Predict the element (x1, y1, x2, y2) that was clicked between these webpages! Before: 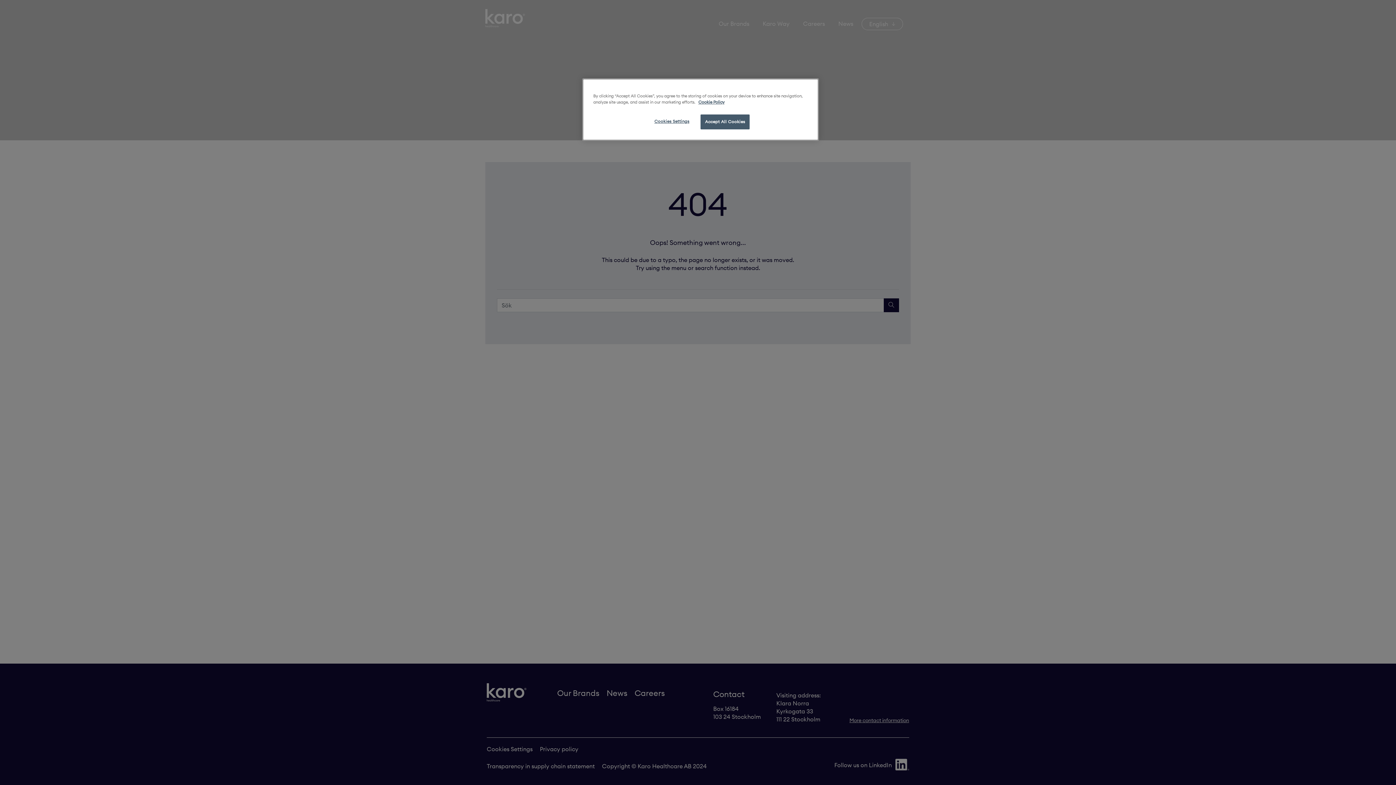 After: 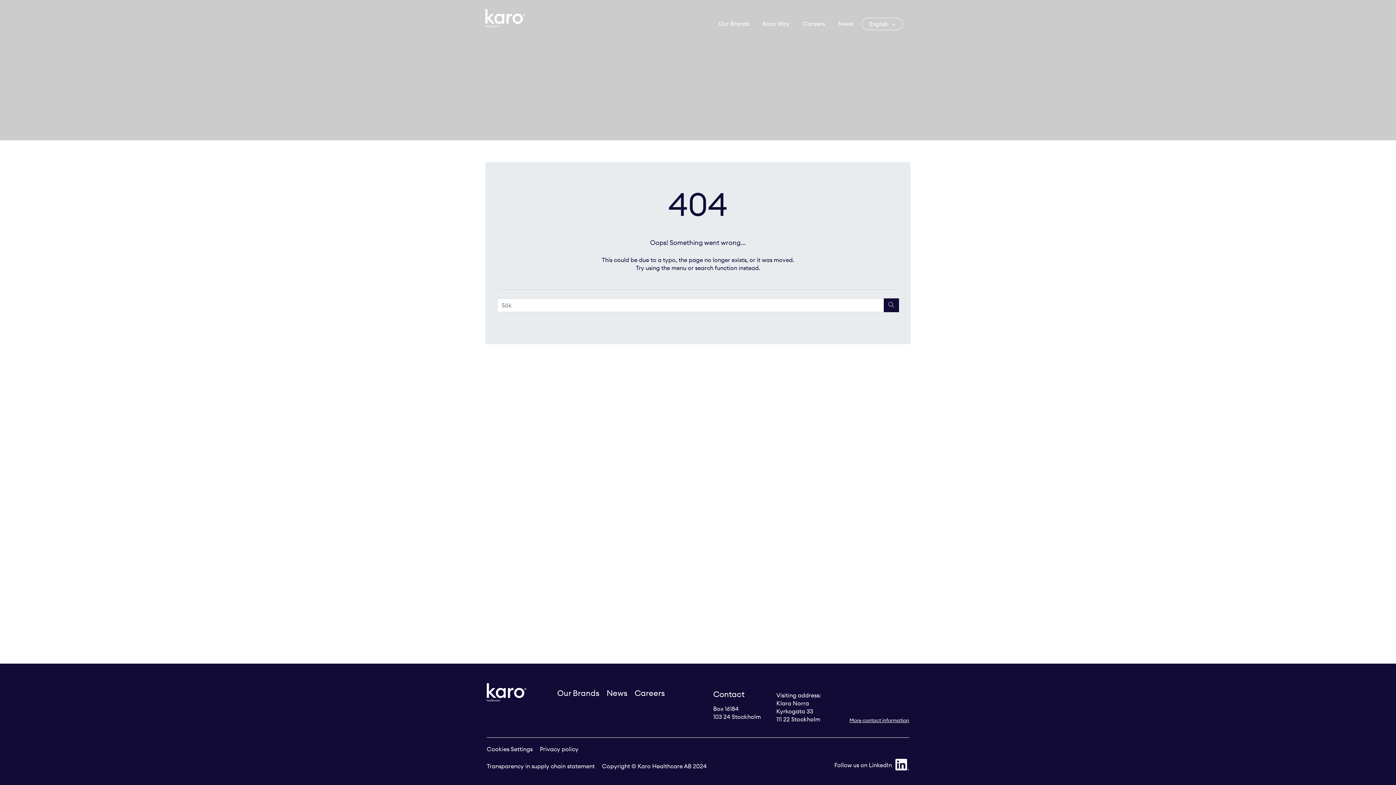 Action: bbox: (700, 114, 749, 129) label: Accept All Cookies